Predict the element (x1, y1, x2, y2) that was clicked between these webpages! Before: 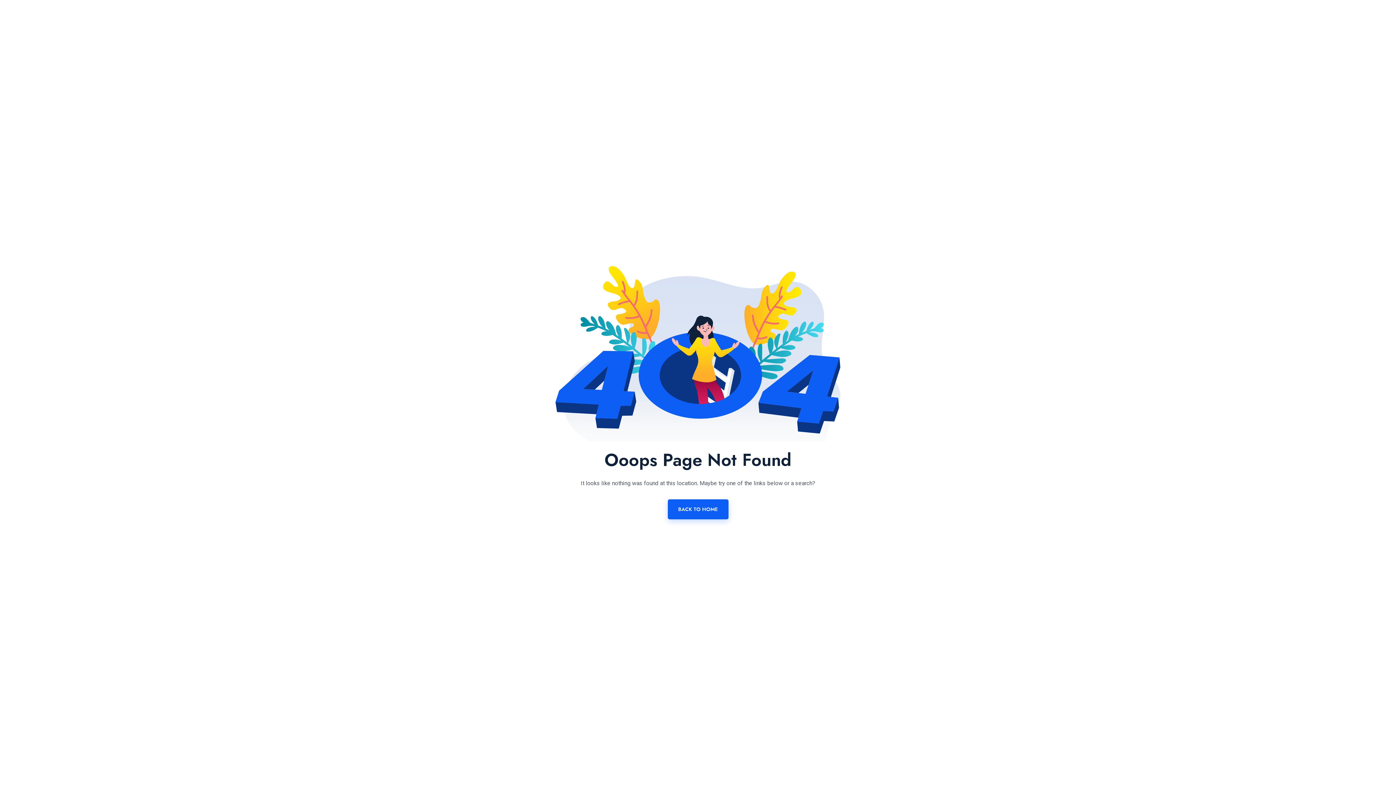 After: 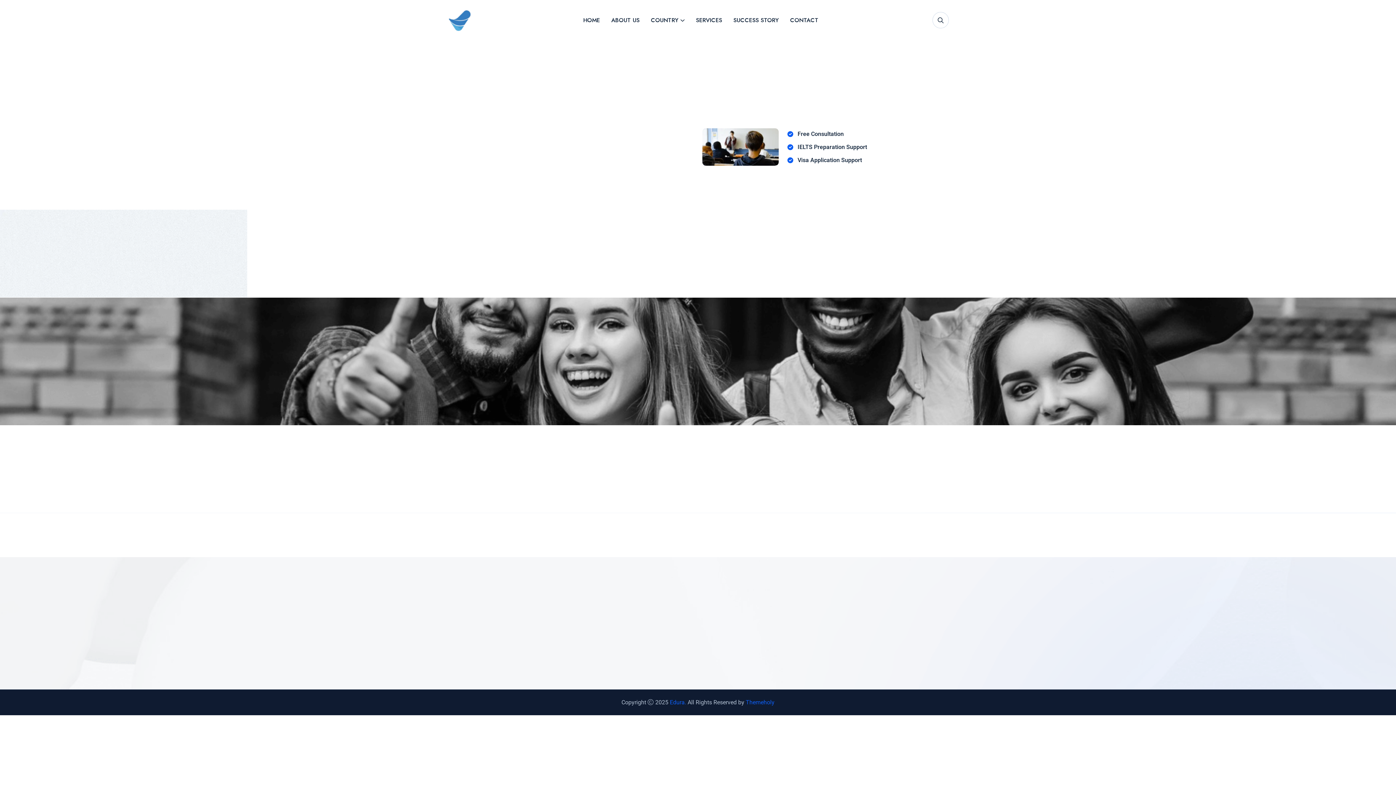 Action: bbox: (667, 499, 728, 519) label: BACK TO HOME